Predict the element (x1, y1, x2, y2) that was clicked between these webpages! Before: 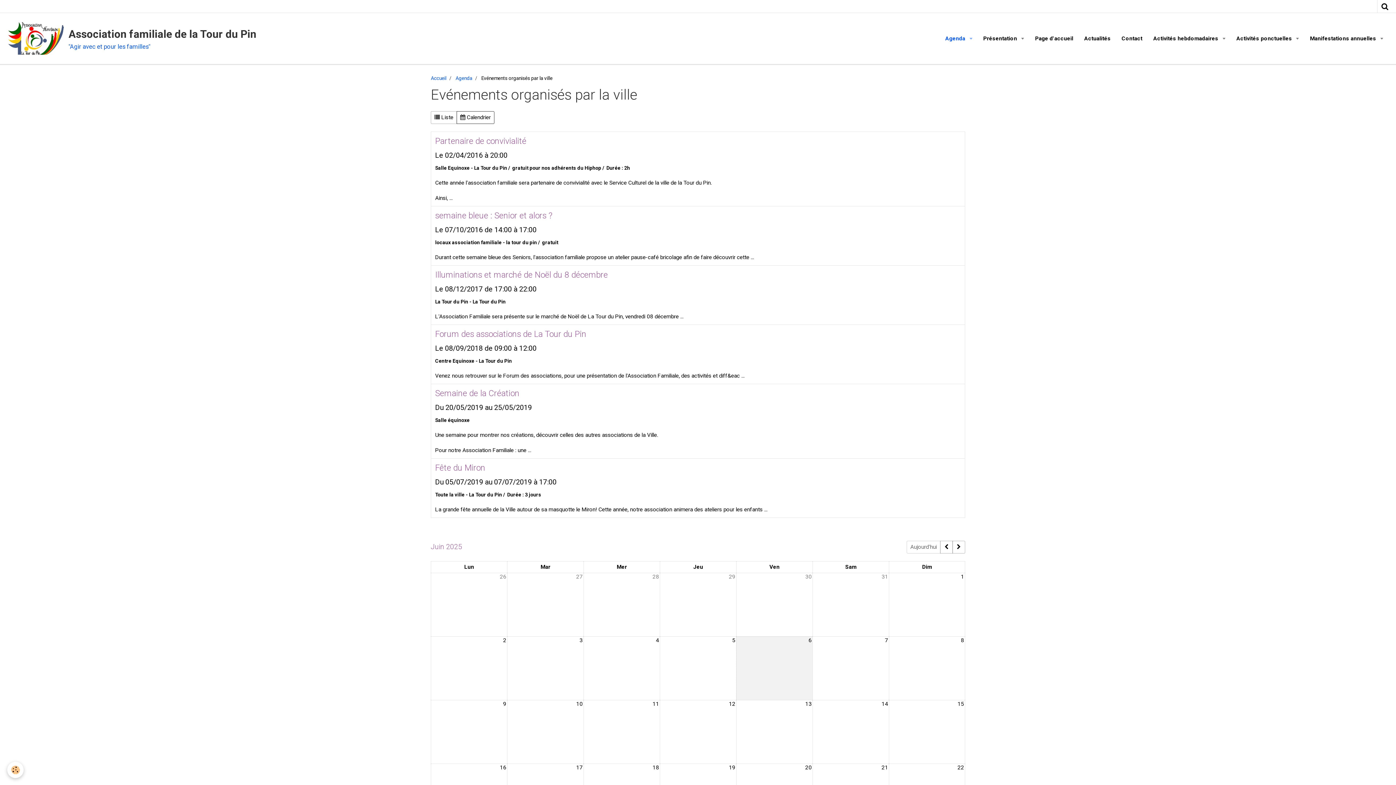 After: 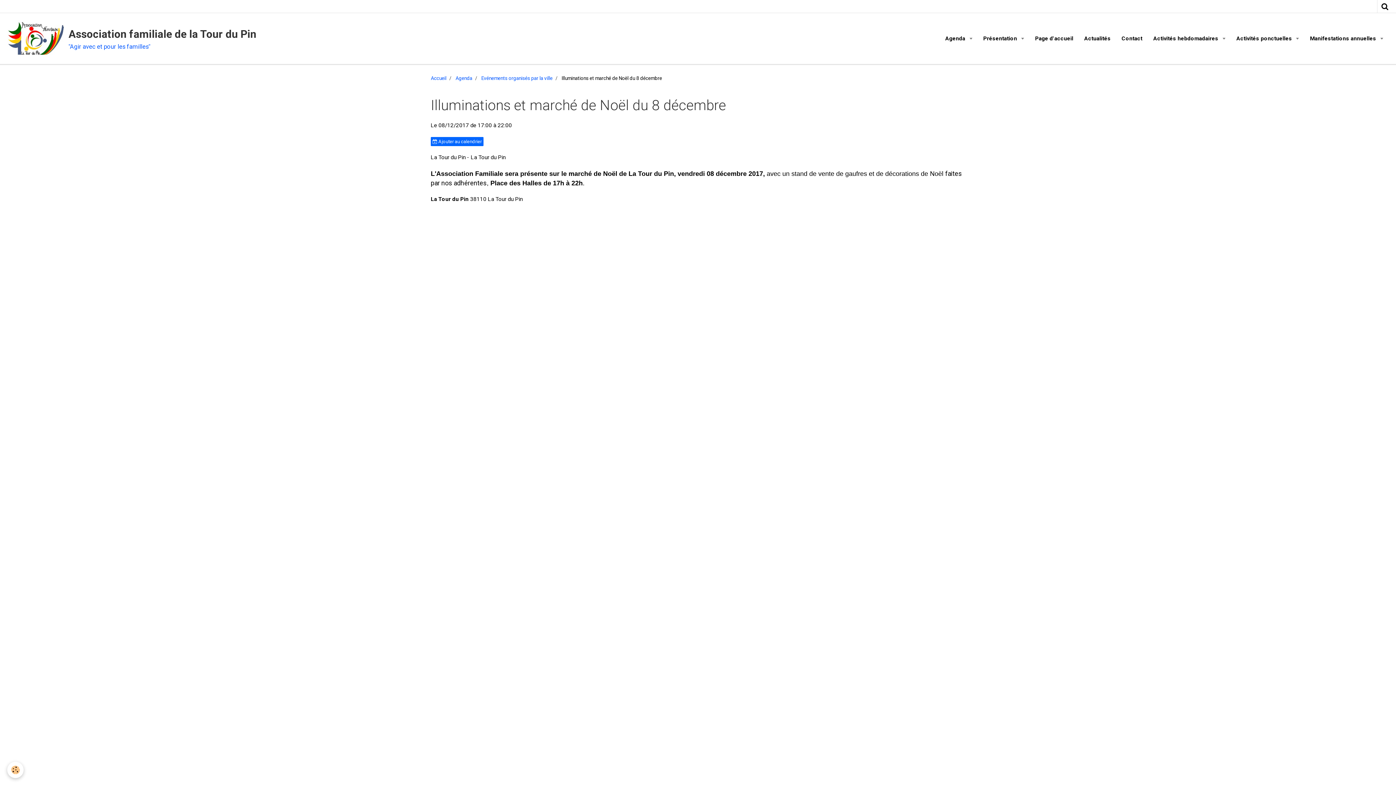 Action: label: Illuminations et marché de Noël du 8 décembre bbox: (435, 270, 608, 280)